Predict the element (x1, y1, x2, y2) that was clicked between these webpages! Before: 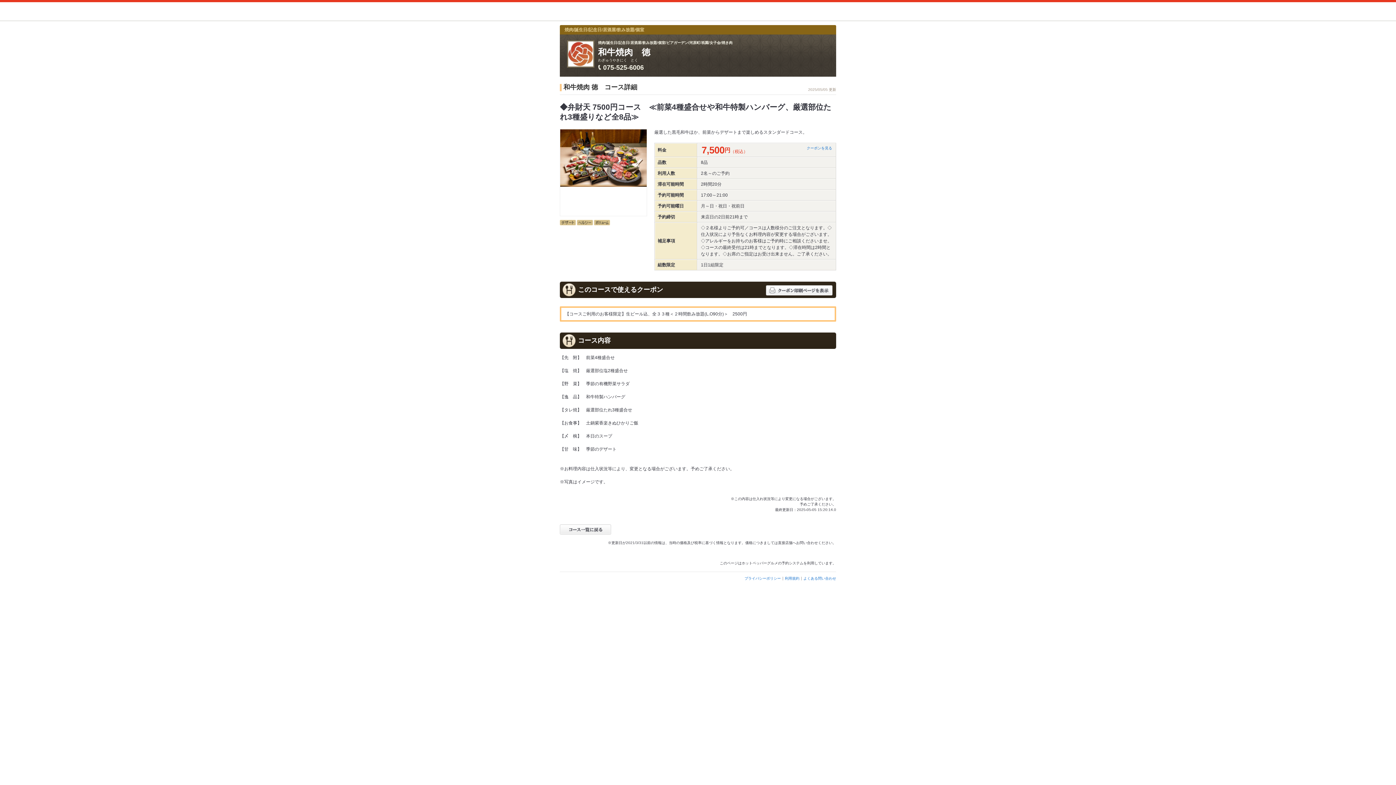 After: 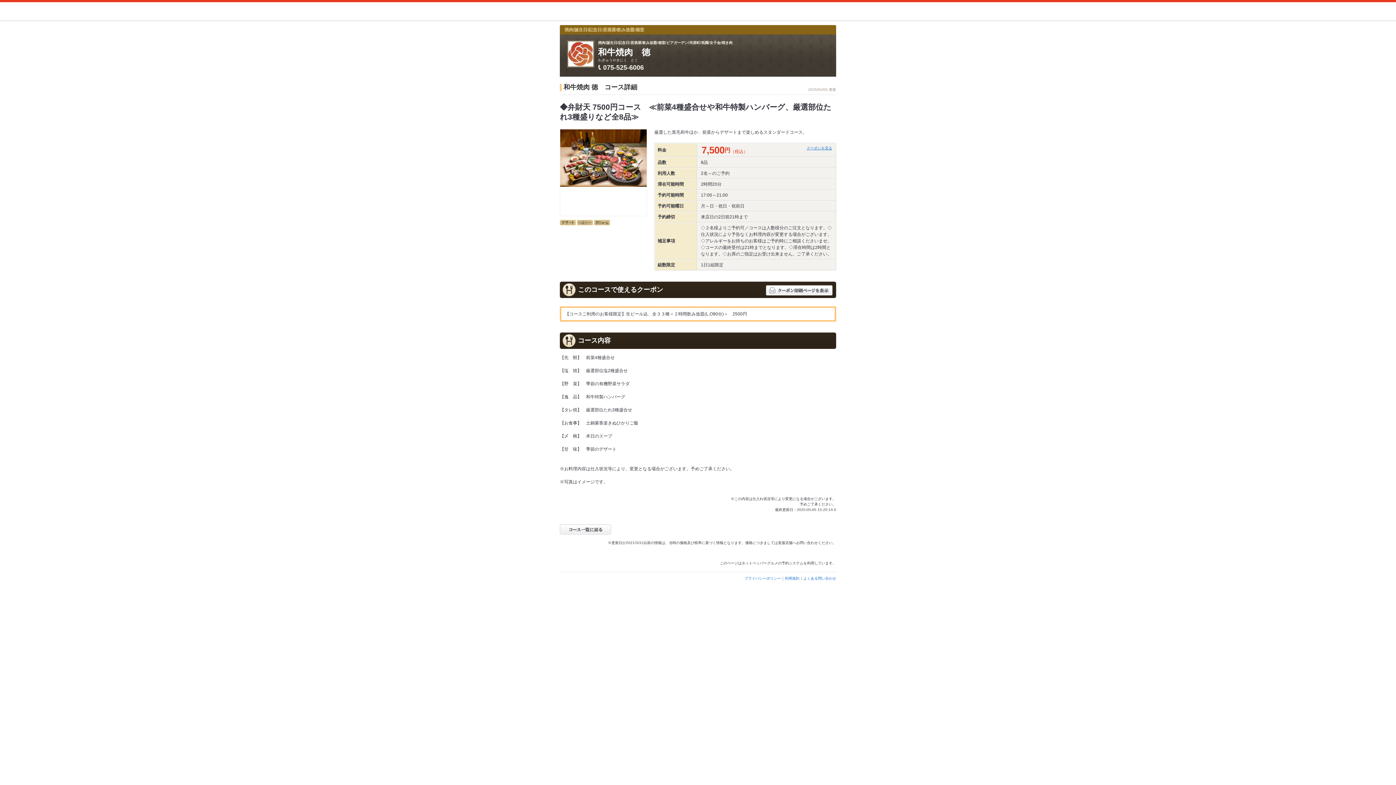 Action: bbox: (806, 145, 832, 150) label: クーポンを見る